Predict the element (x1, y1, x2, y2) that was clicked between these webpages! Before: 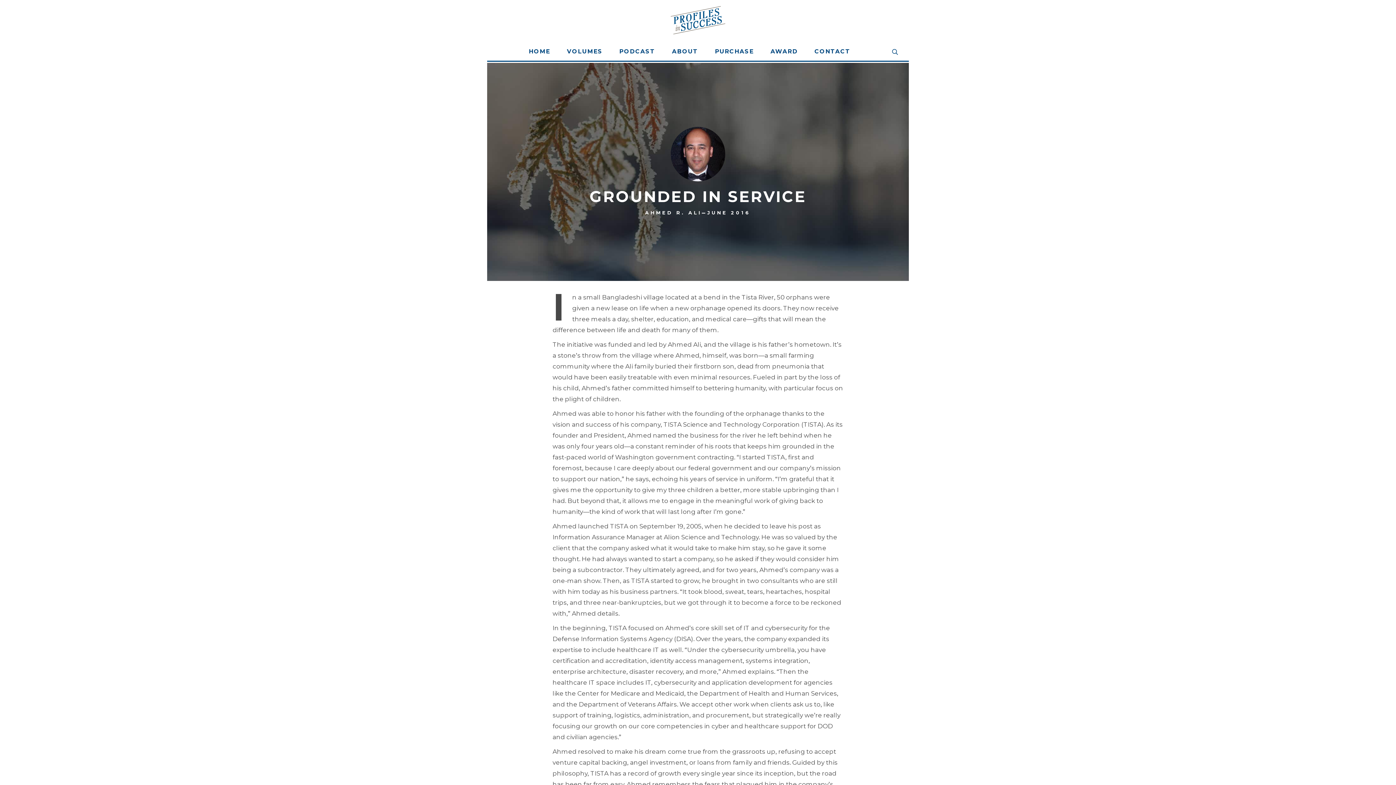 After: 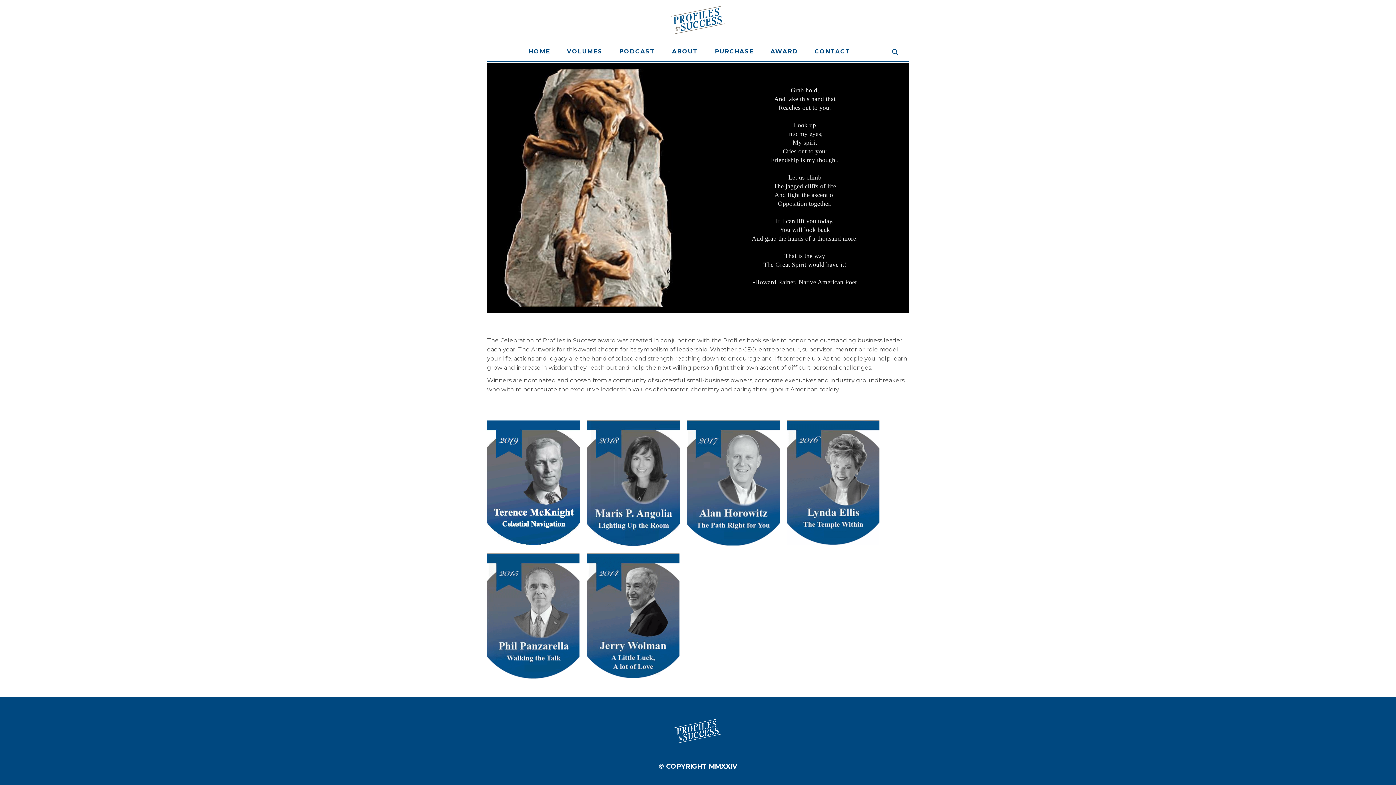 Action: bbox: (763, 45, 805, 57) label: AWARD